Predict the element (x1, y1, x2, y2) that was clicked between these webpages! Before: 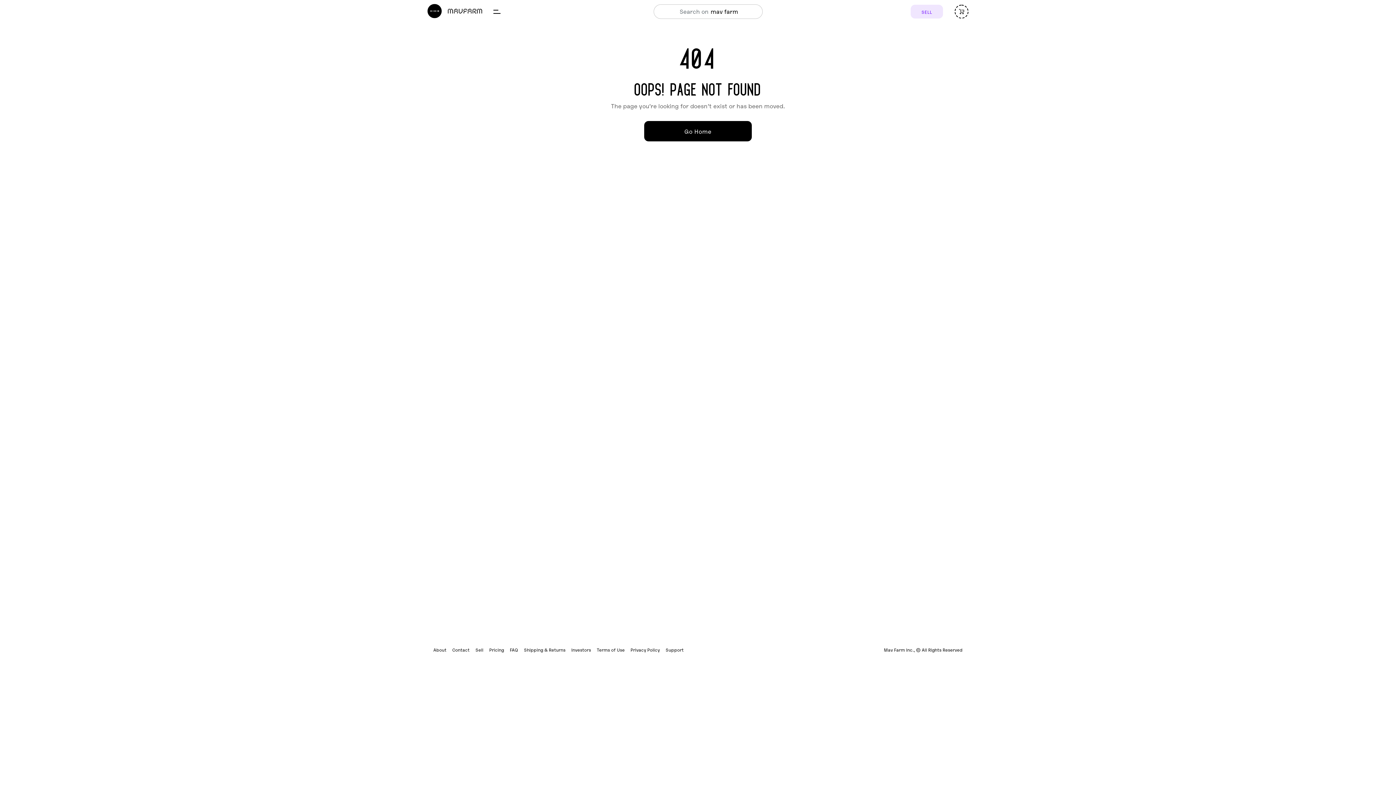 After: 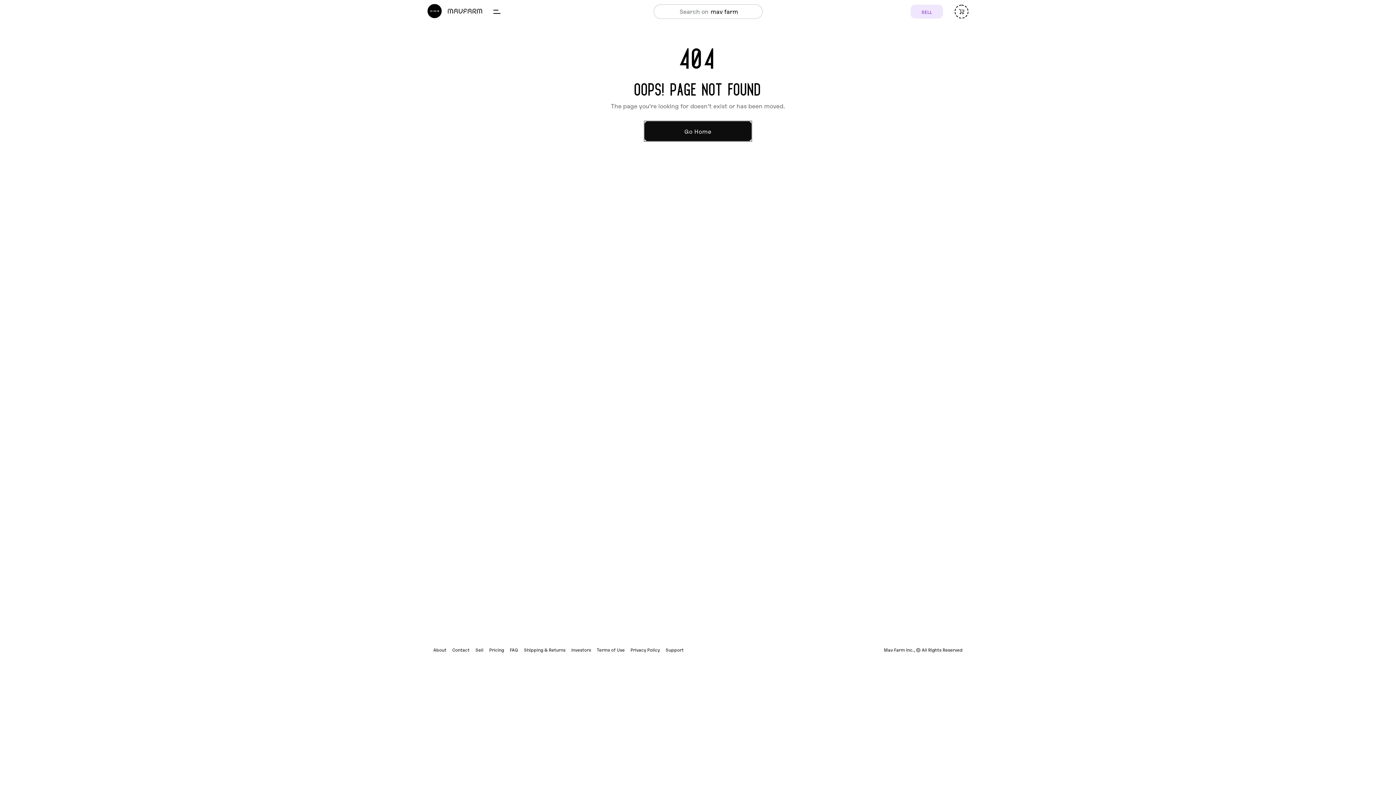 Action: bbox: (644, 121, 752, 141) label: Go Home